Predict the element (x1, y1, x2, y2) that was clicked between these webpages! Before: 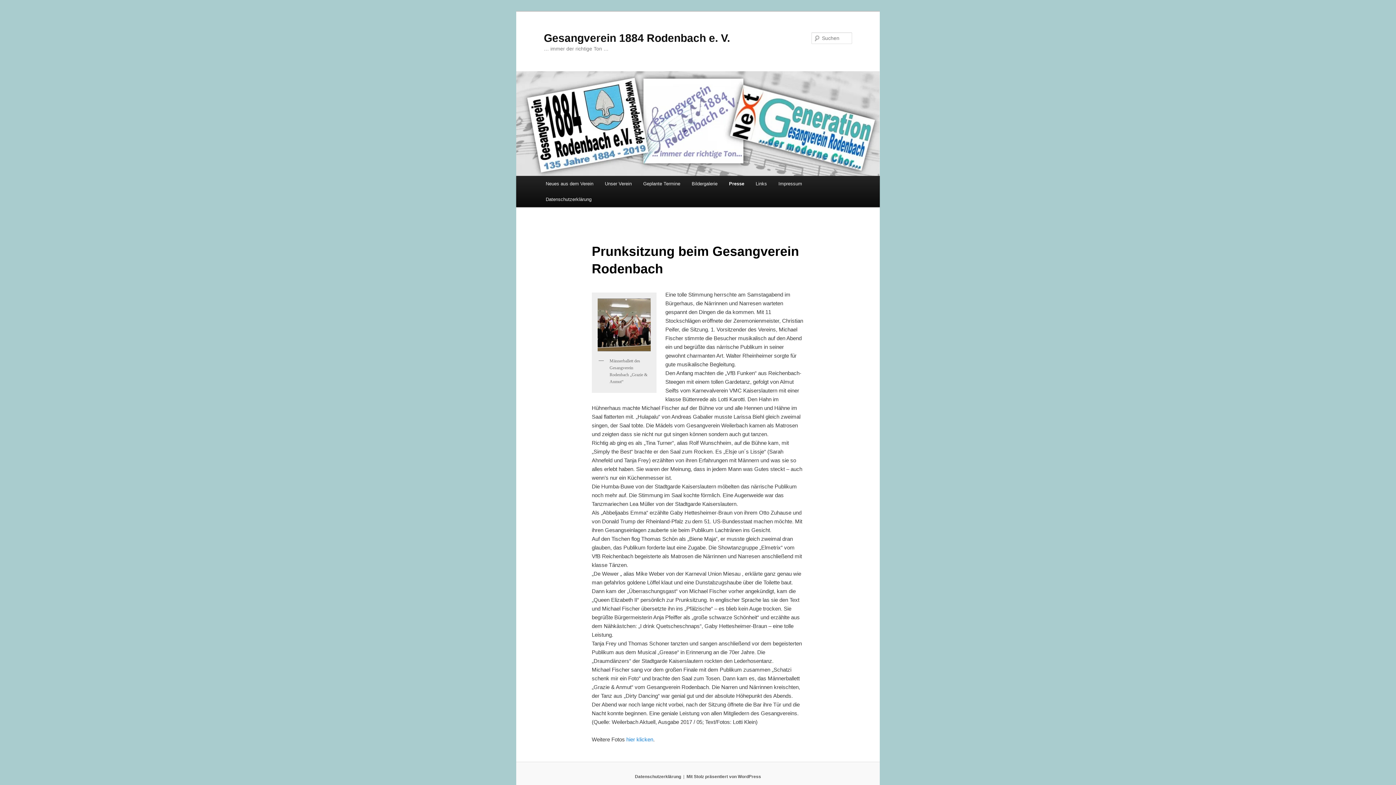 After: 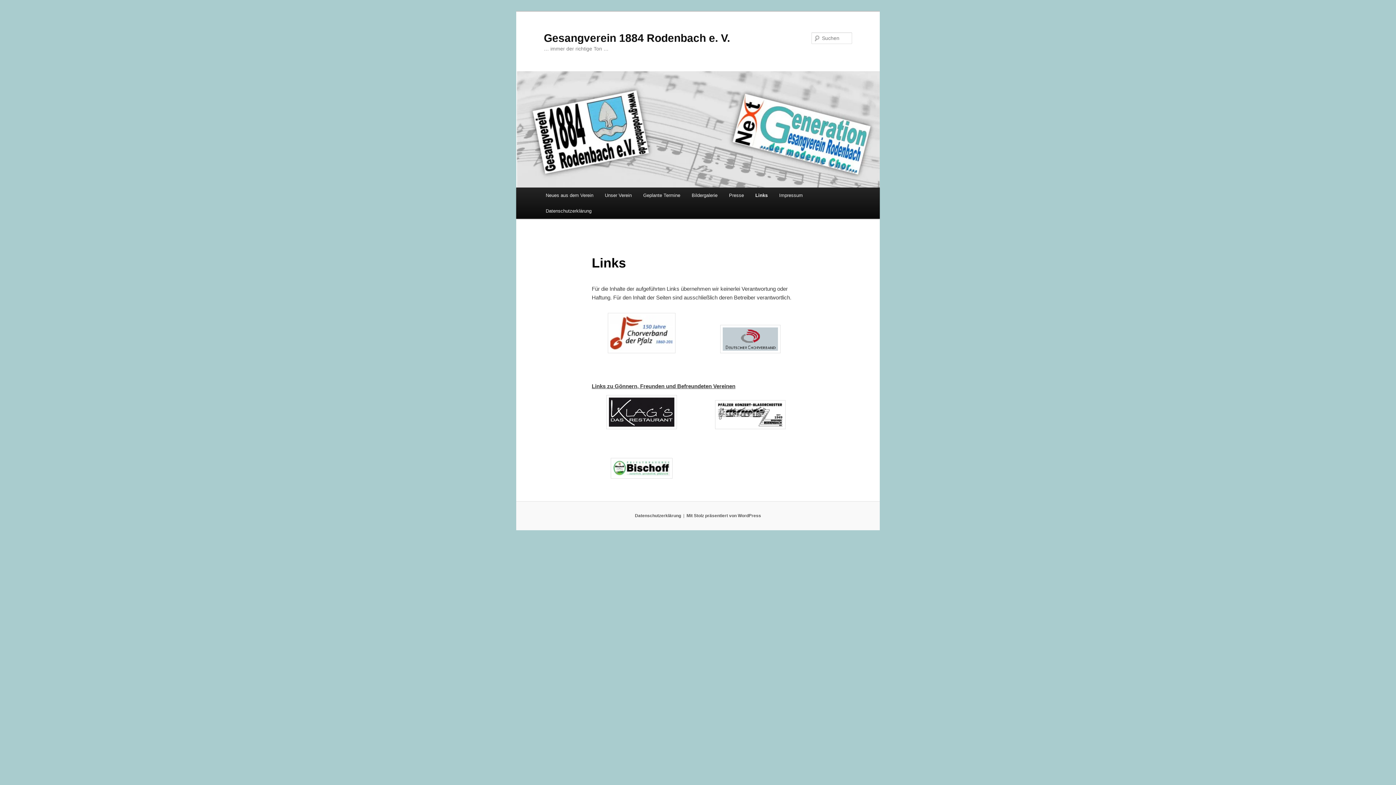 Action: label: Links bbox: (750, 176, 772, 191)